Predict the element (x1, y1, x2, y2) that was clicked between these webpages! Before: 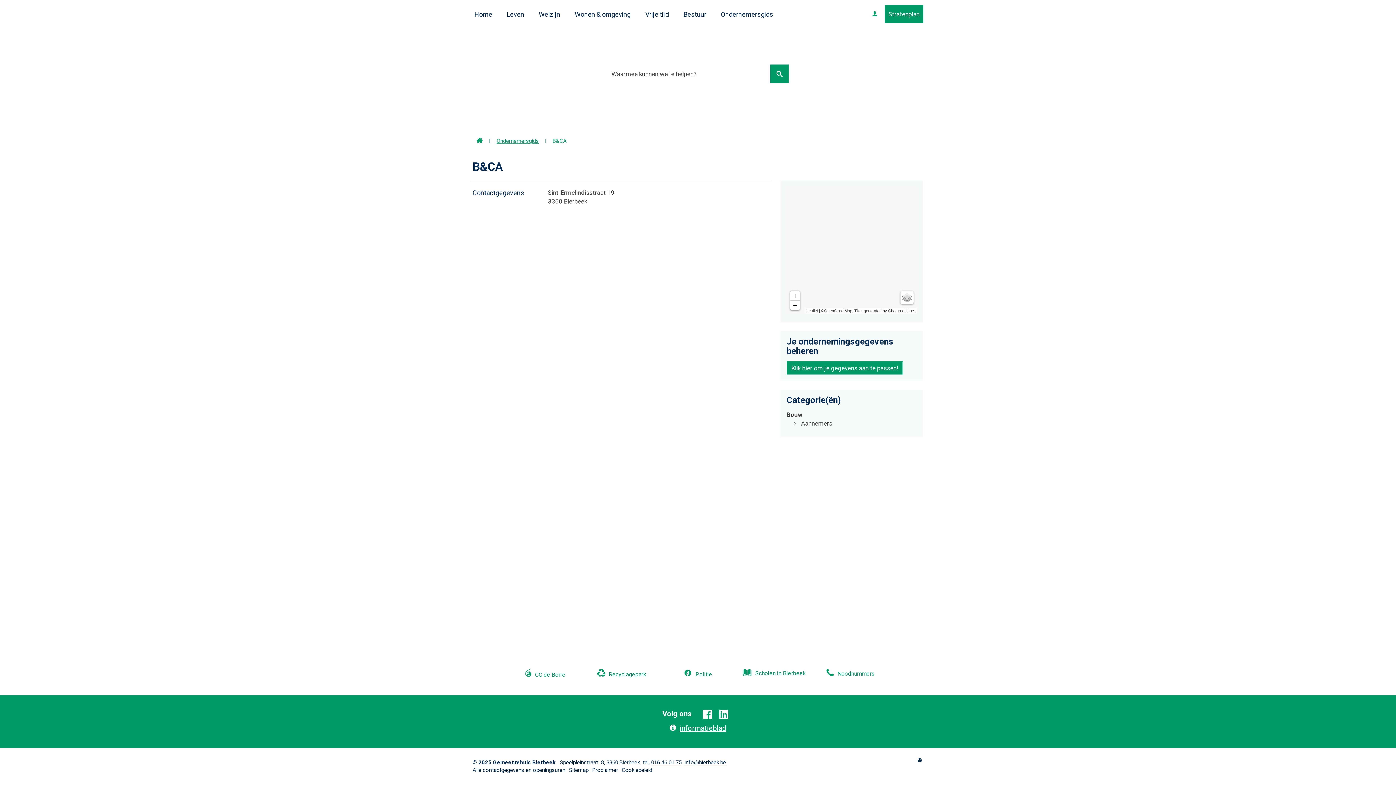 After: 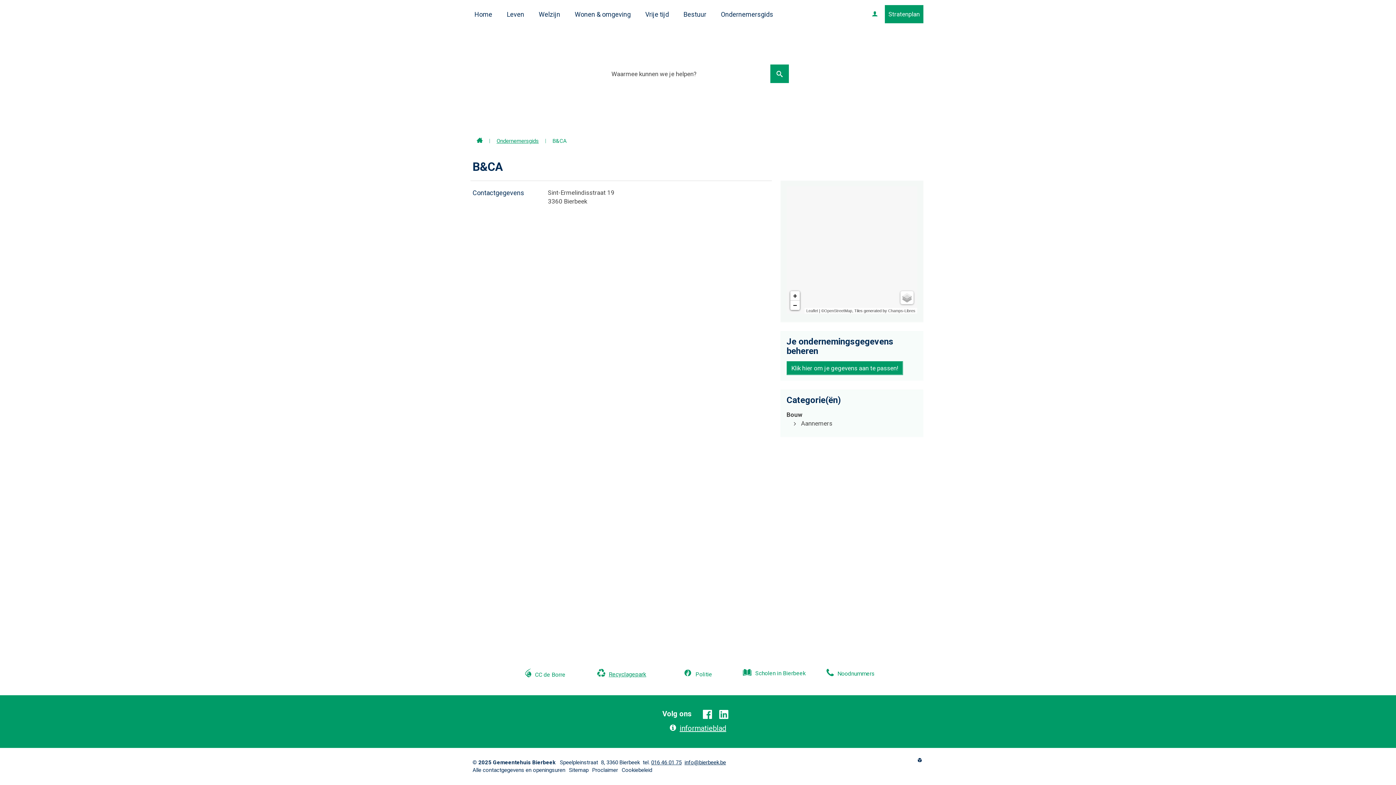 Action: label: Recyclagepark bbox: (605, 671, 646, 678)